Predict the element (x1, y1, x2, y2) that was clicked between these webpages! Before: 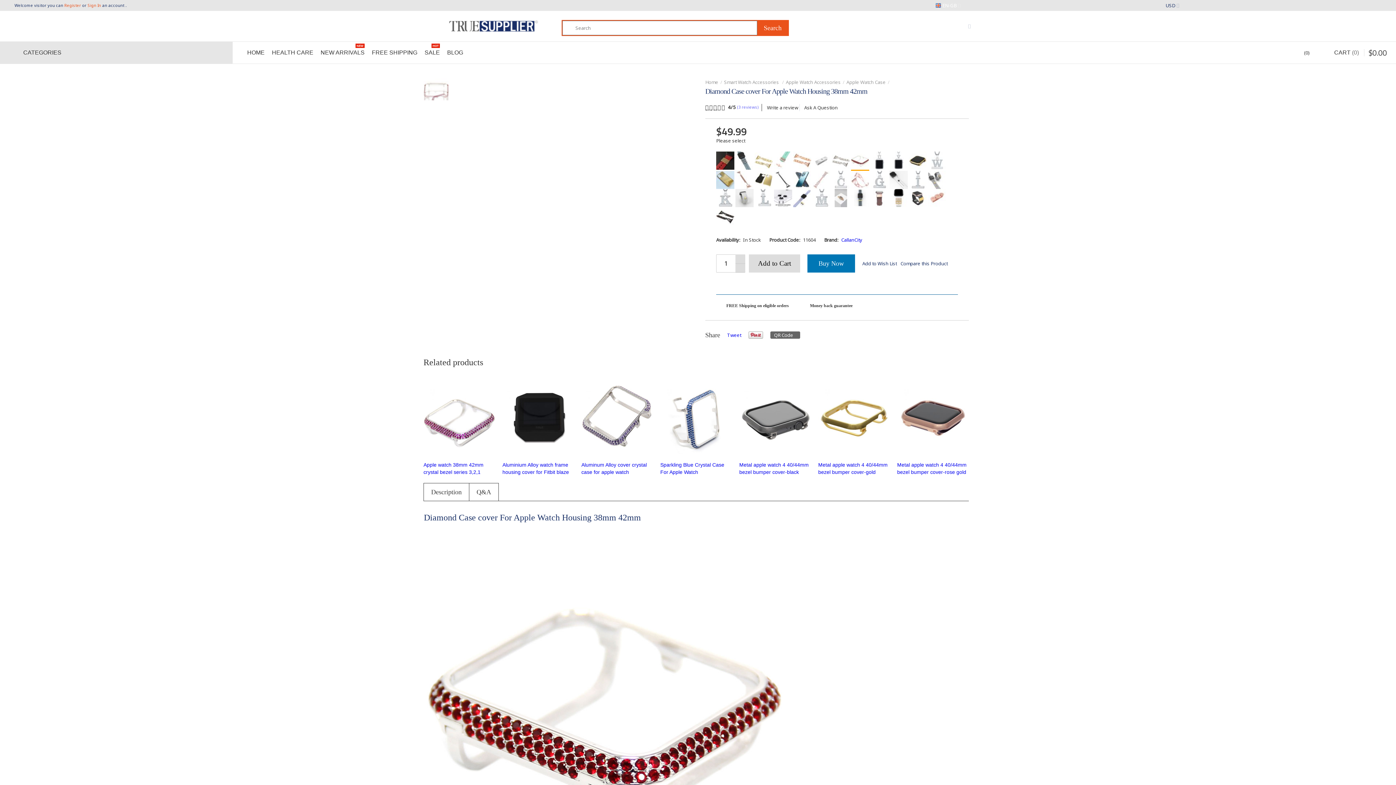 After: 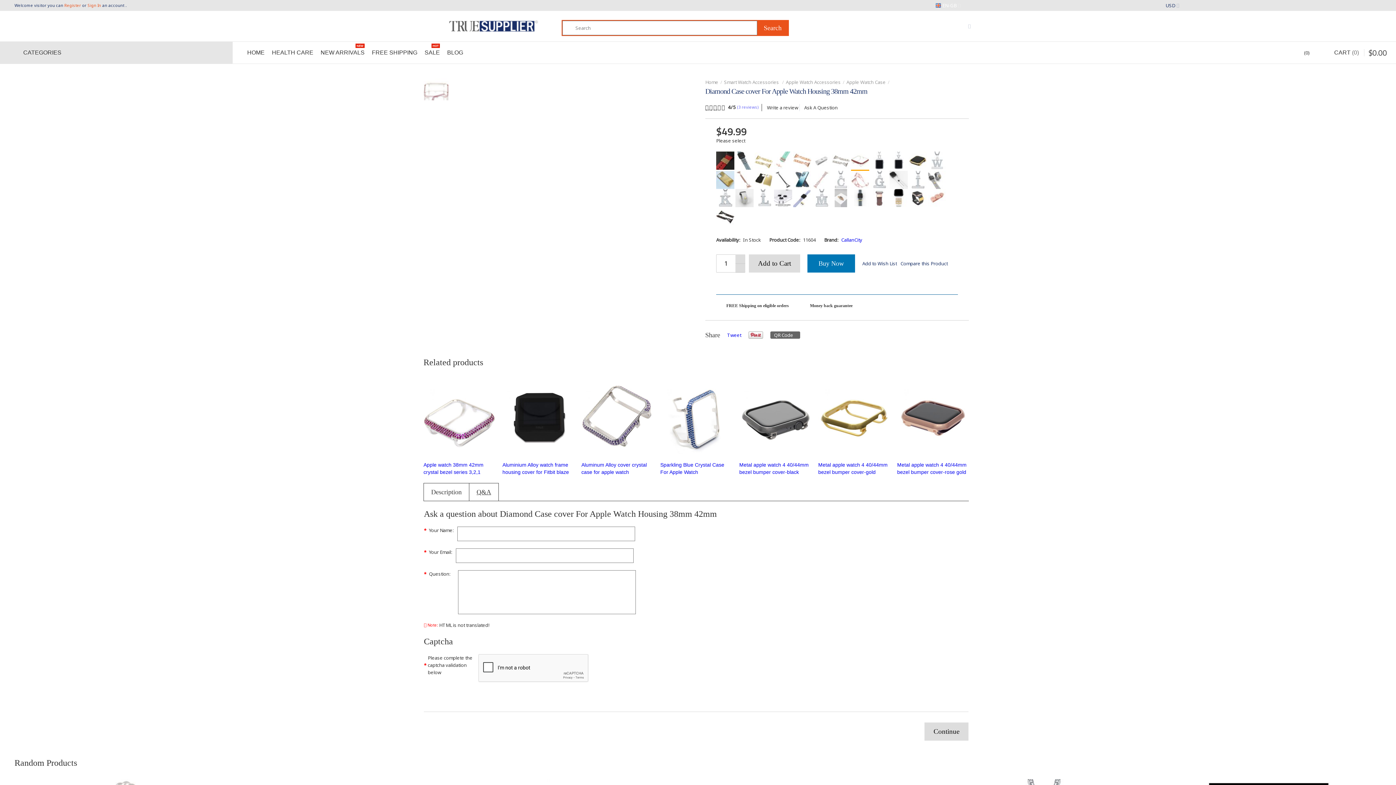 Action: label: Q&A bbox: (469, 483, 498, 501)